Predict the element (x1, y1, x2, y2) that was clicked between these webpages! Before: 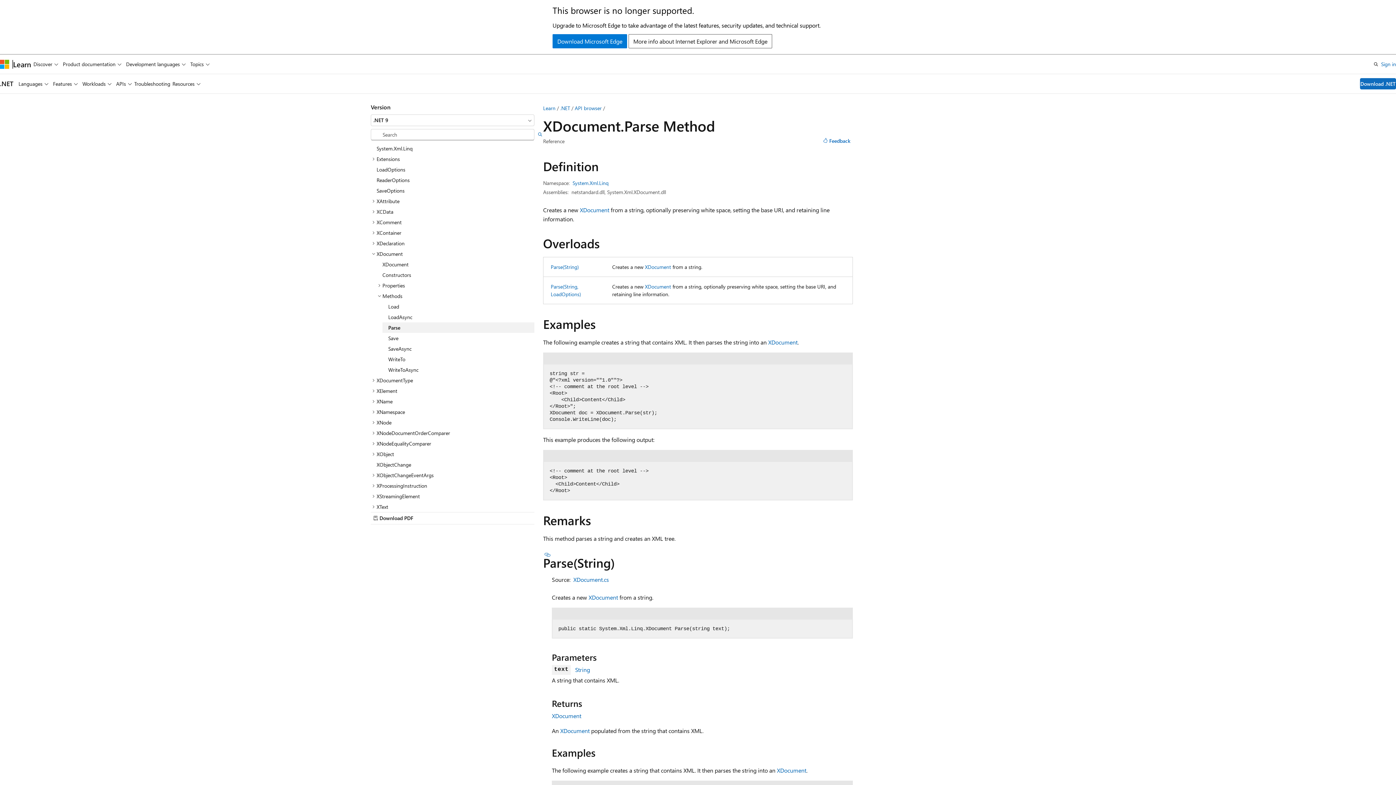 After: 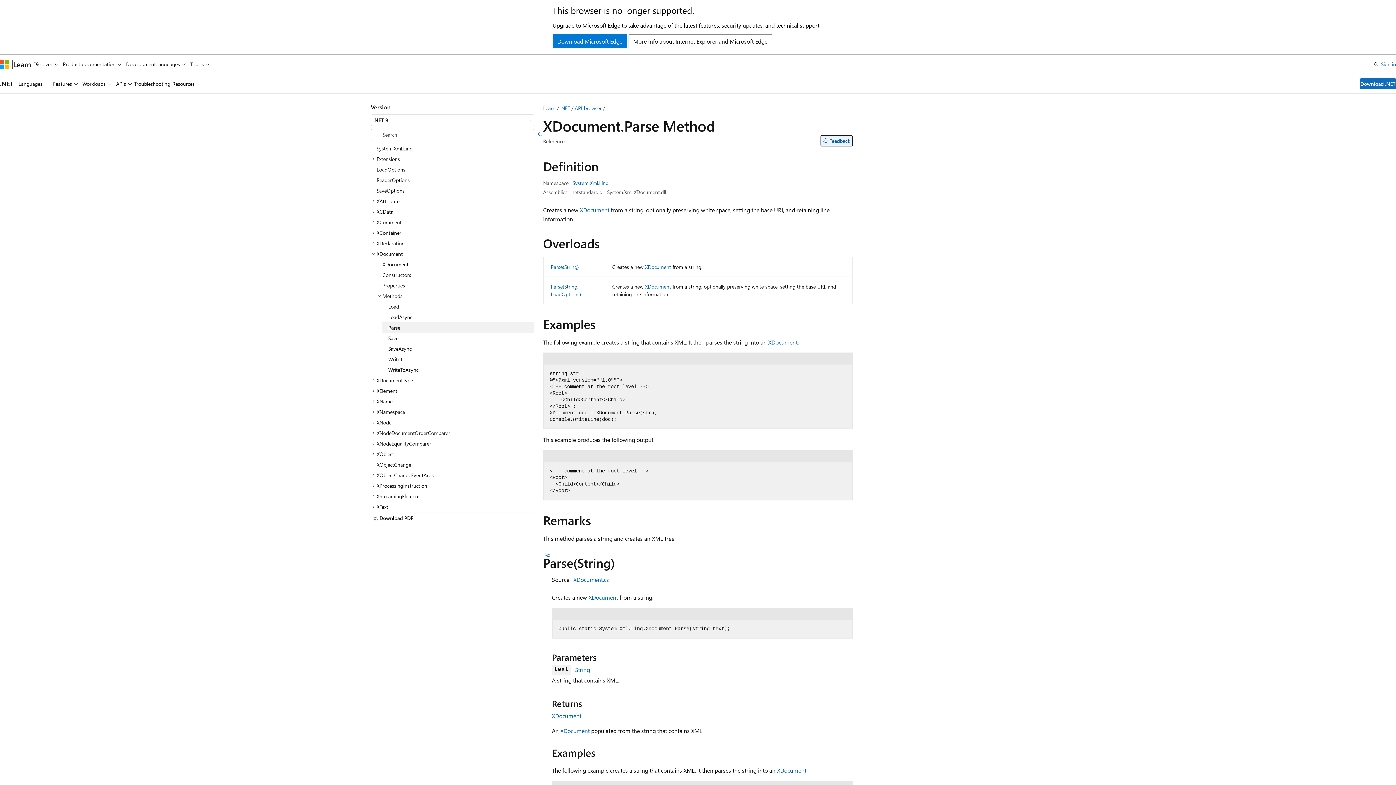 Action: label: Feedback bbox: (820, 135, 853, 146)